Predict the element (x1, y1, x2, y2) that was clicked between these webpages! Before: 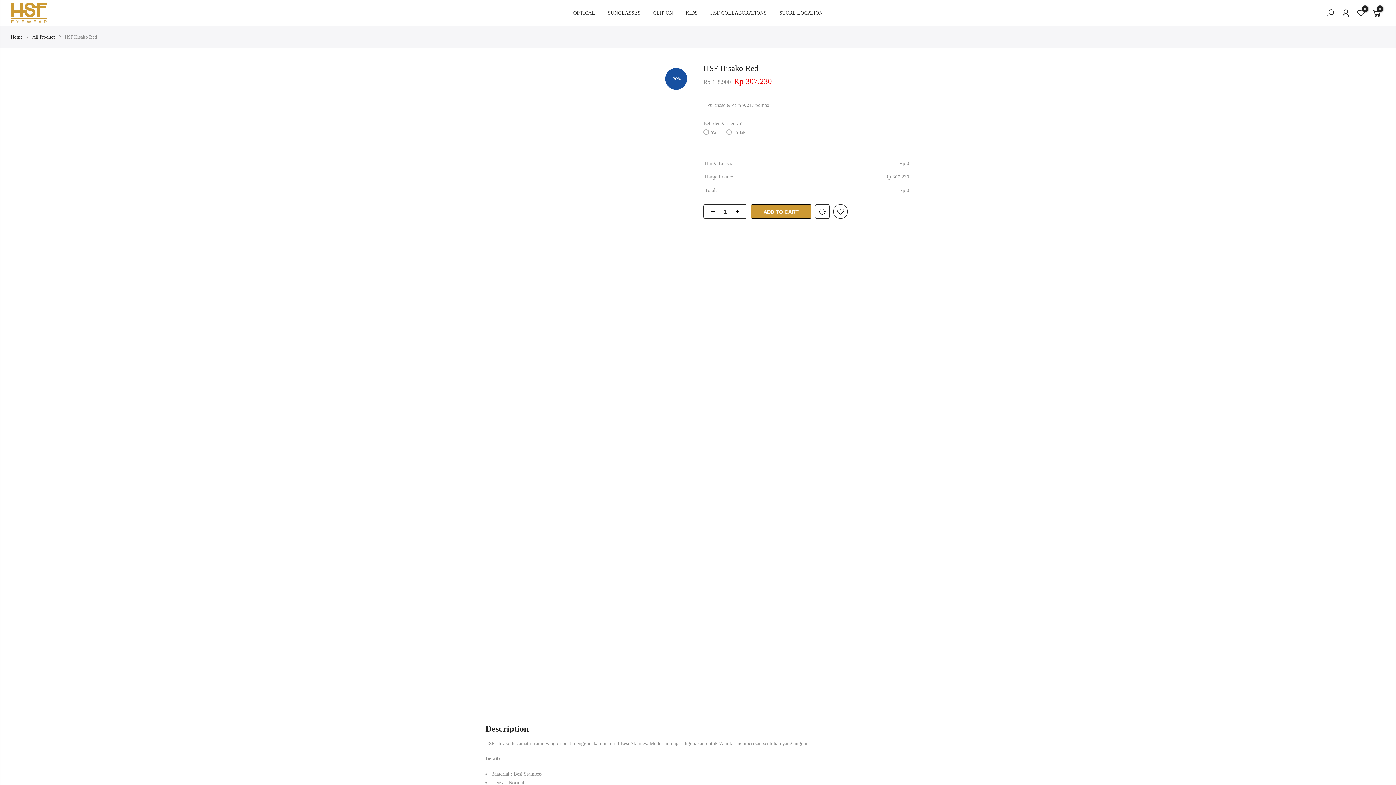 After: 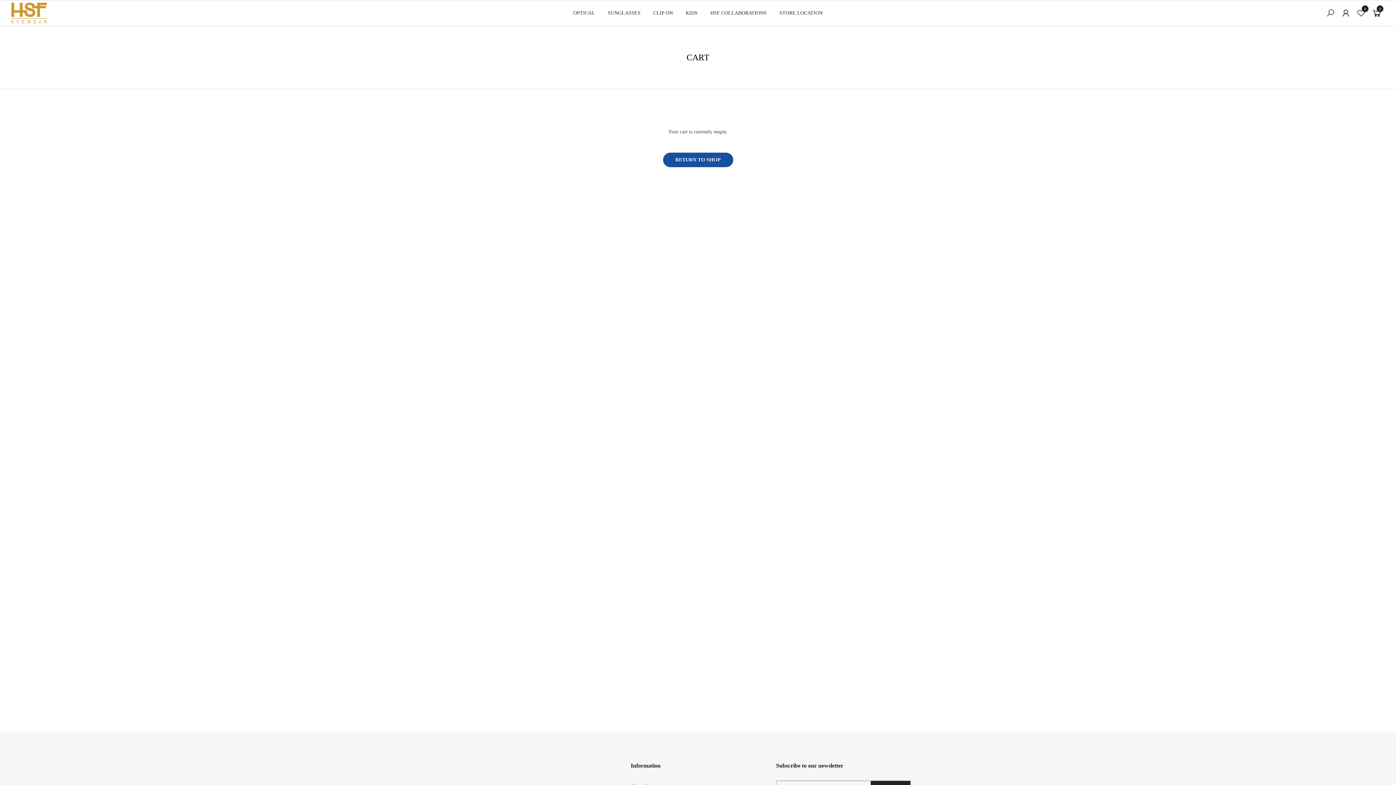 Action: bbox: (1371, 5, 1382, 24) label: 0